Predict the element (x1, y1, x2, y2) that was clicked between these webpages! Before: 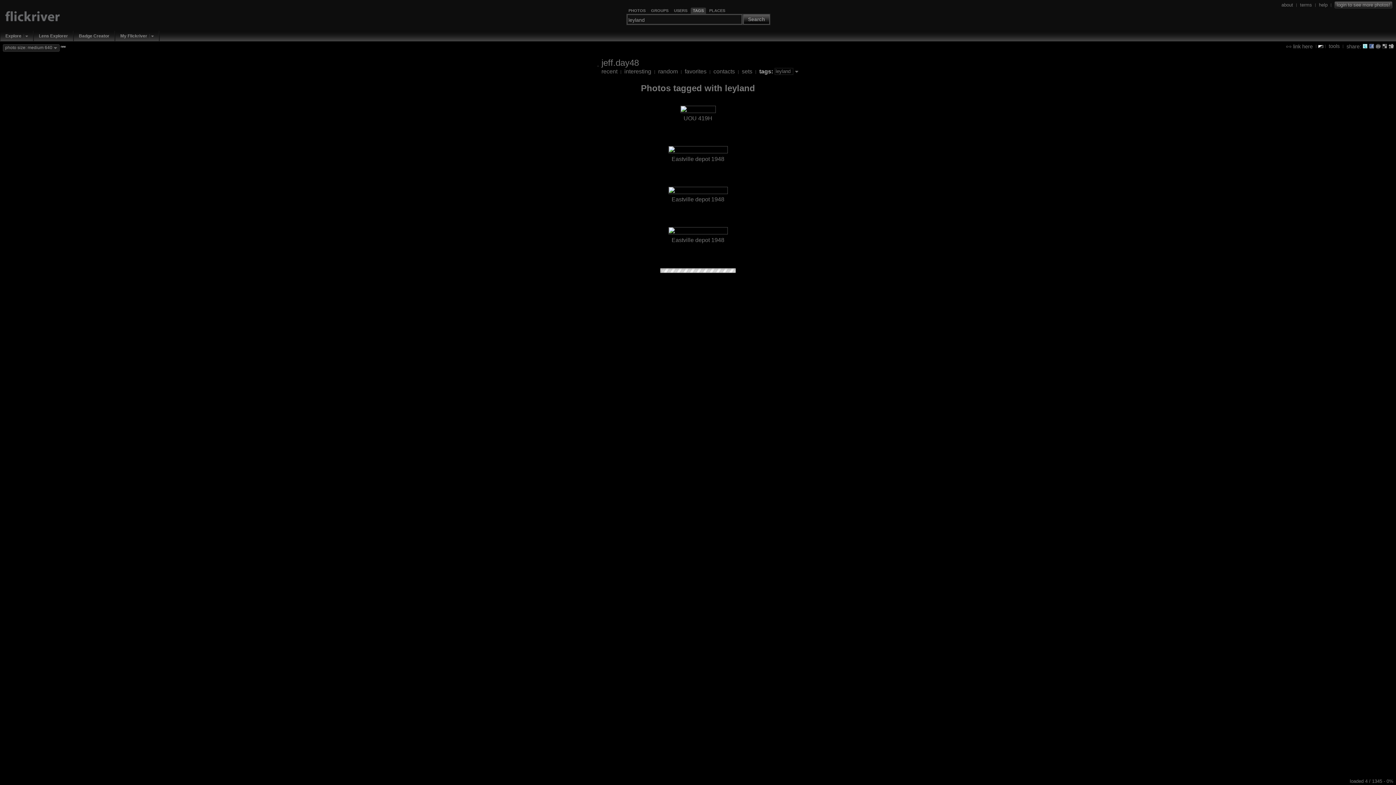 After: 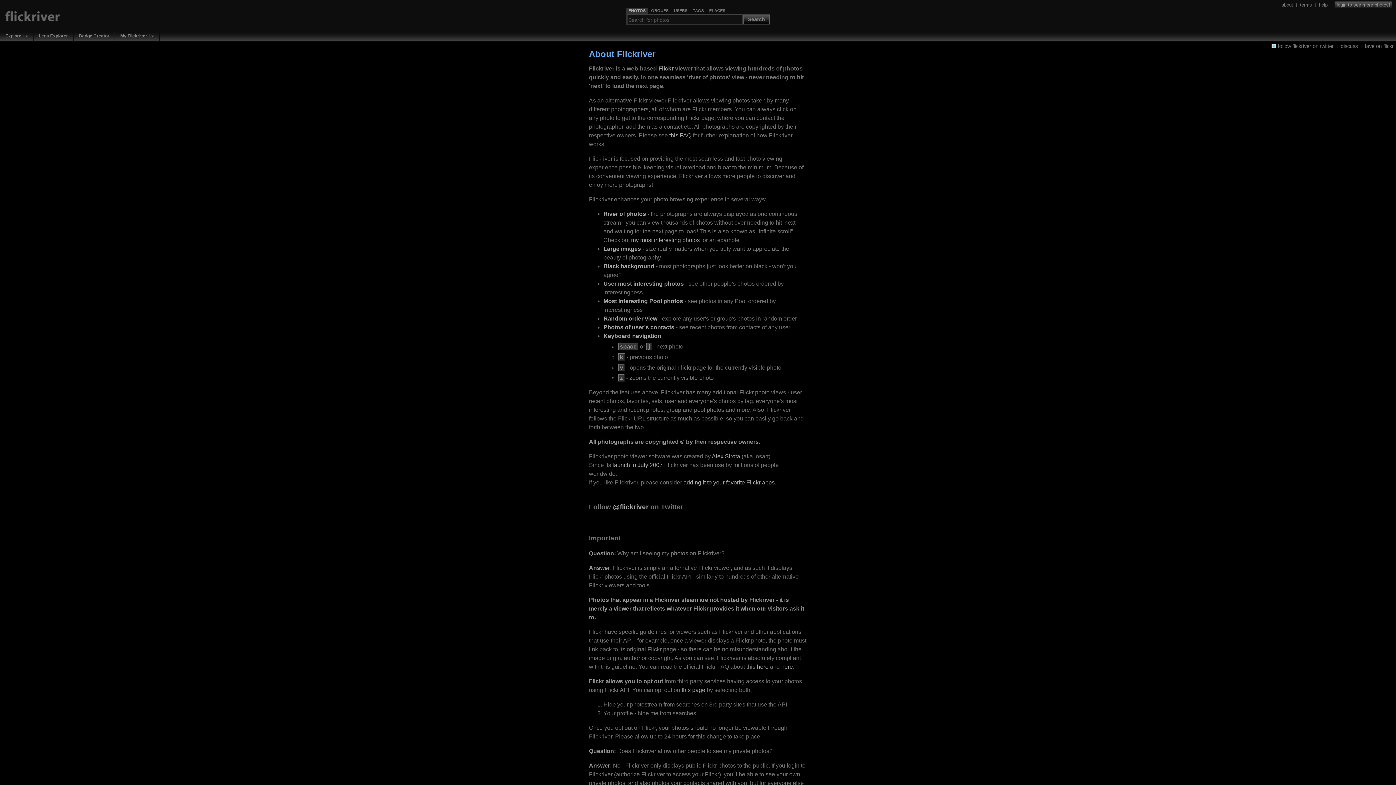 Action: bbox: (1281, 1, 1293, 7) label: about